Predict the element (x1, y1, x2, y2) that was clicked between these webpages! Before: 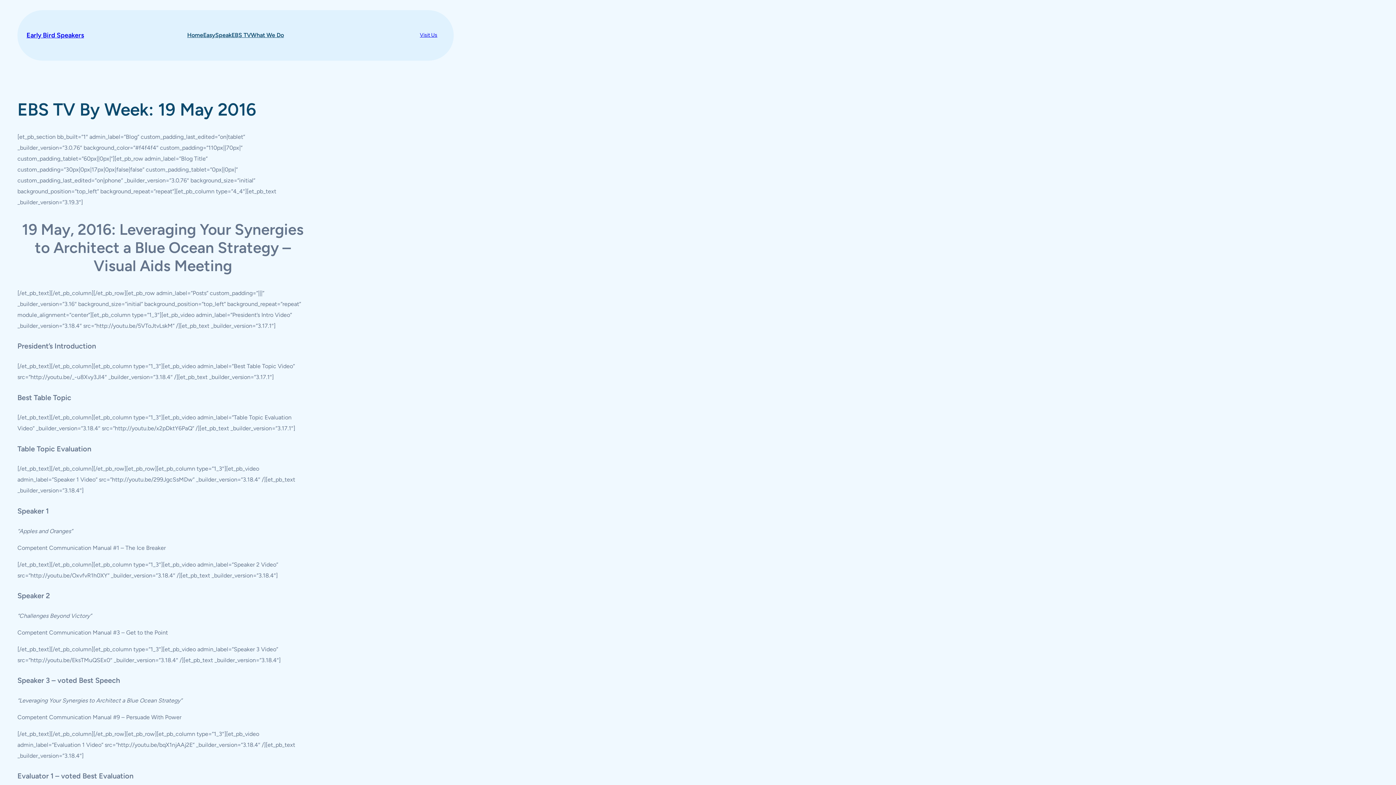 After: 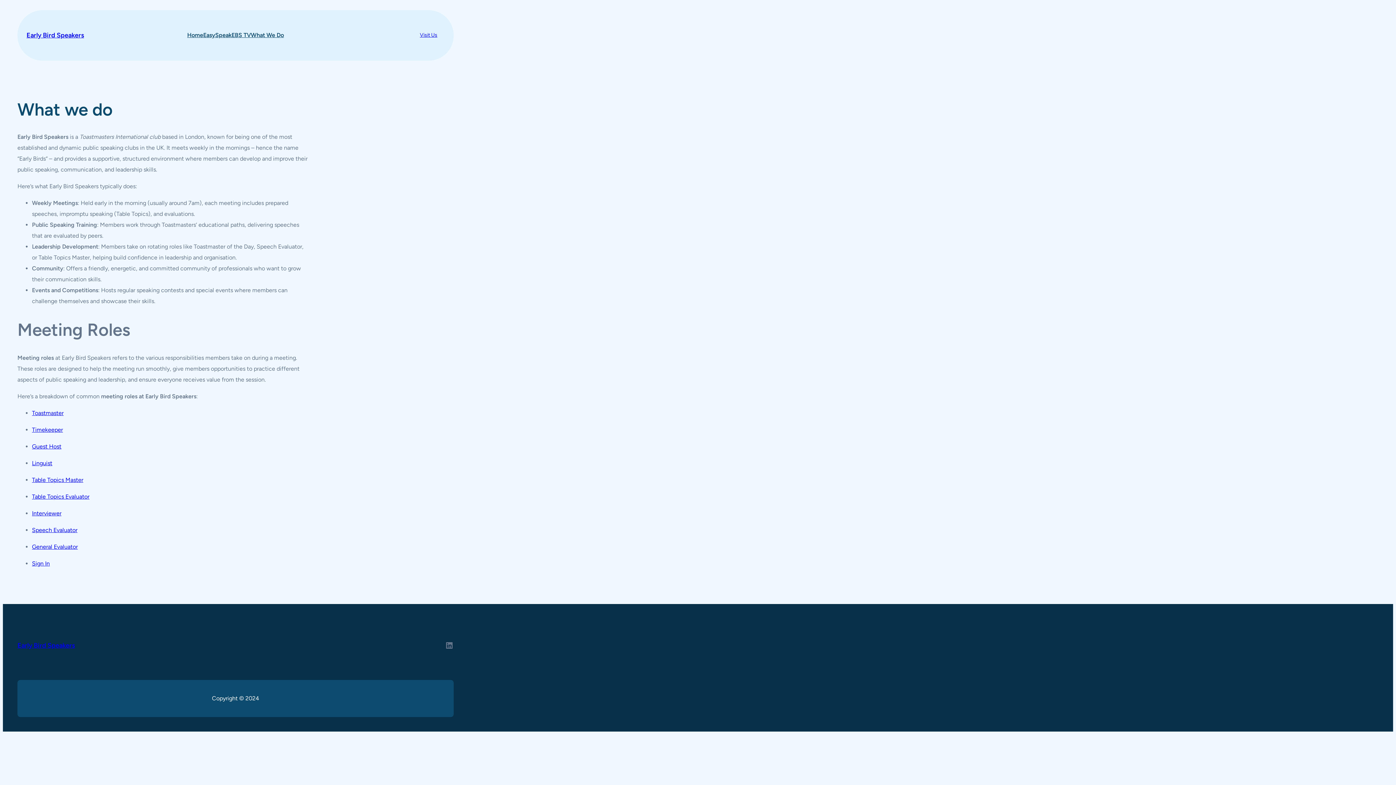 Action: bbox: (250, 29, 284, 40) label: What We Do